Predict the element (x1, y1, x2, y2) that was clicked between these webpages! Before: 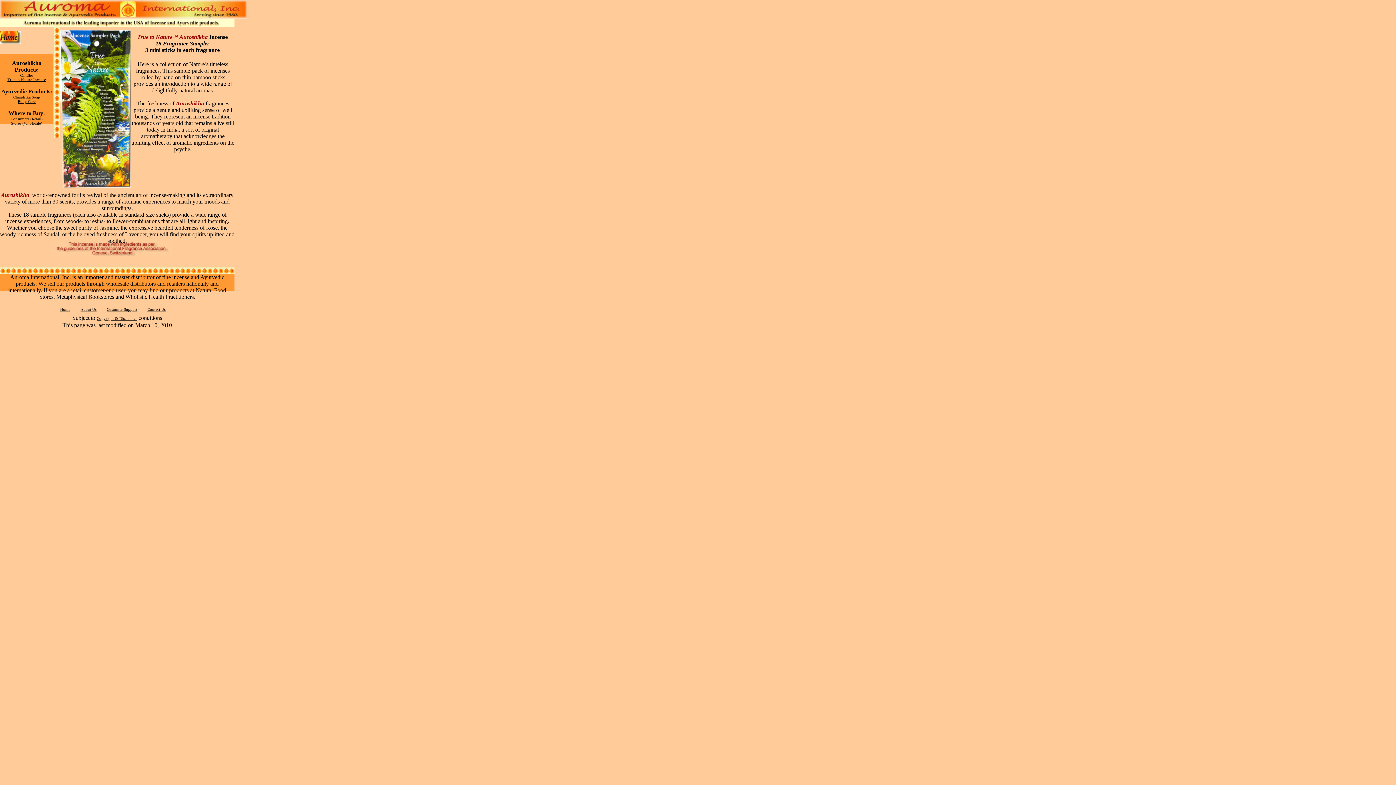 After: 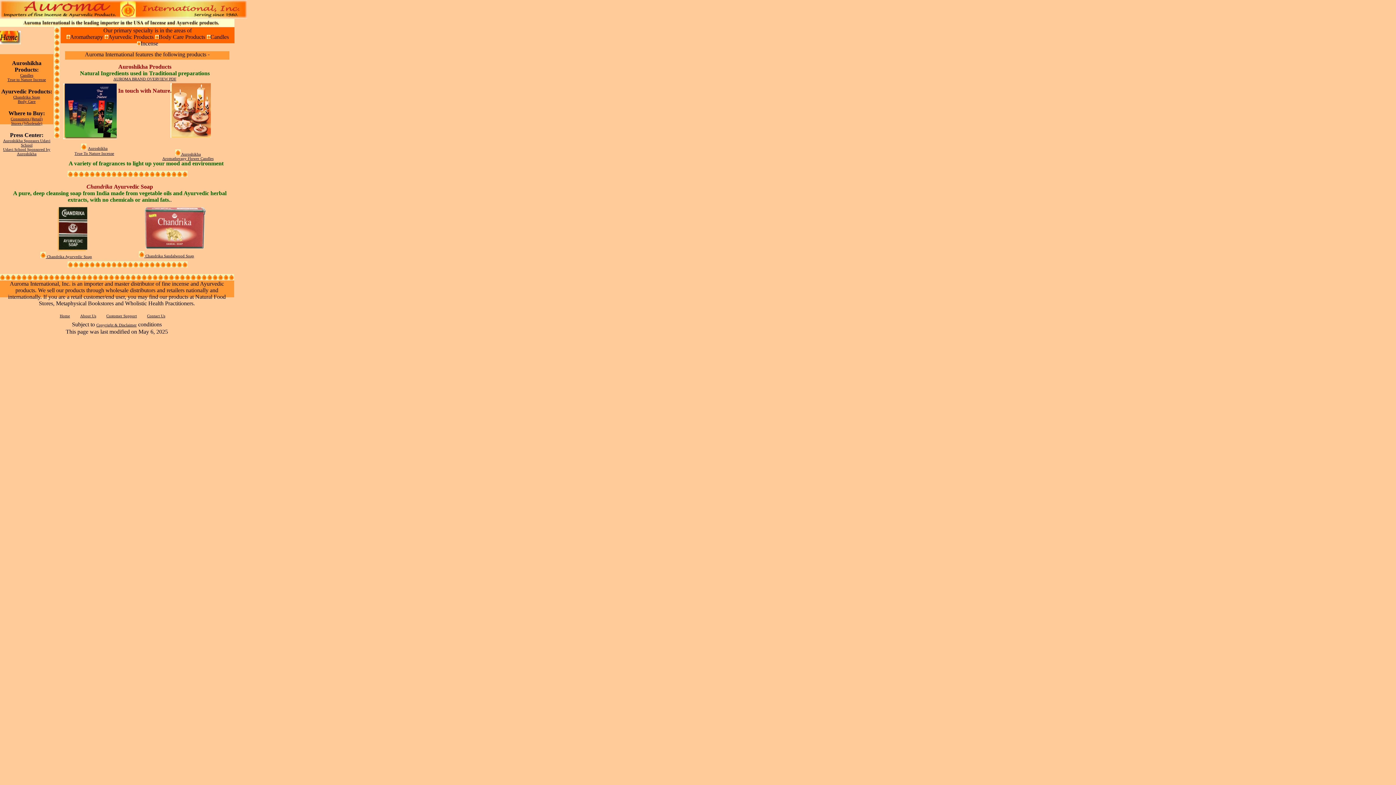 Action: label: Home bbox: (60, 307, 70, 311)